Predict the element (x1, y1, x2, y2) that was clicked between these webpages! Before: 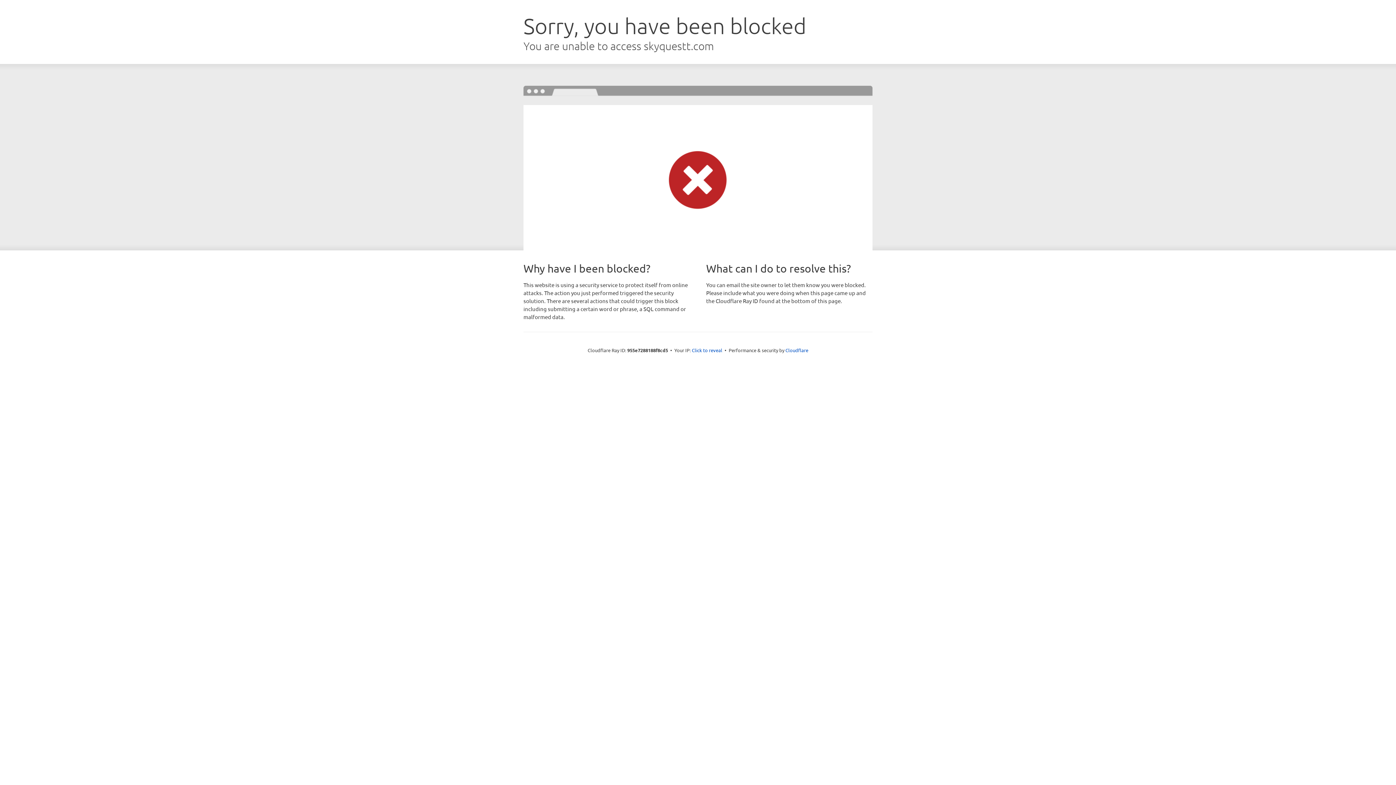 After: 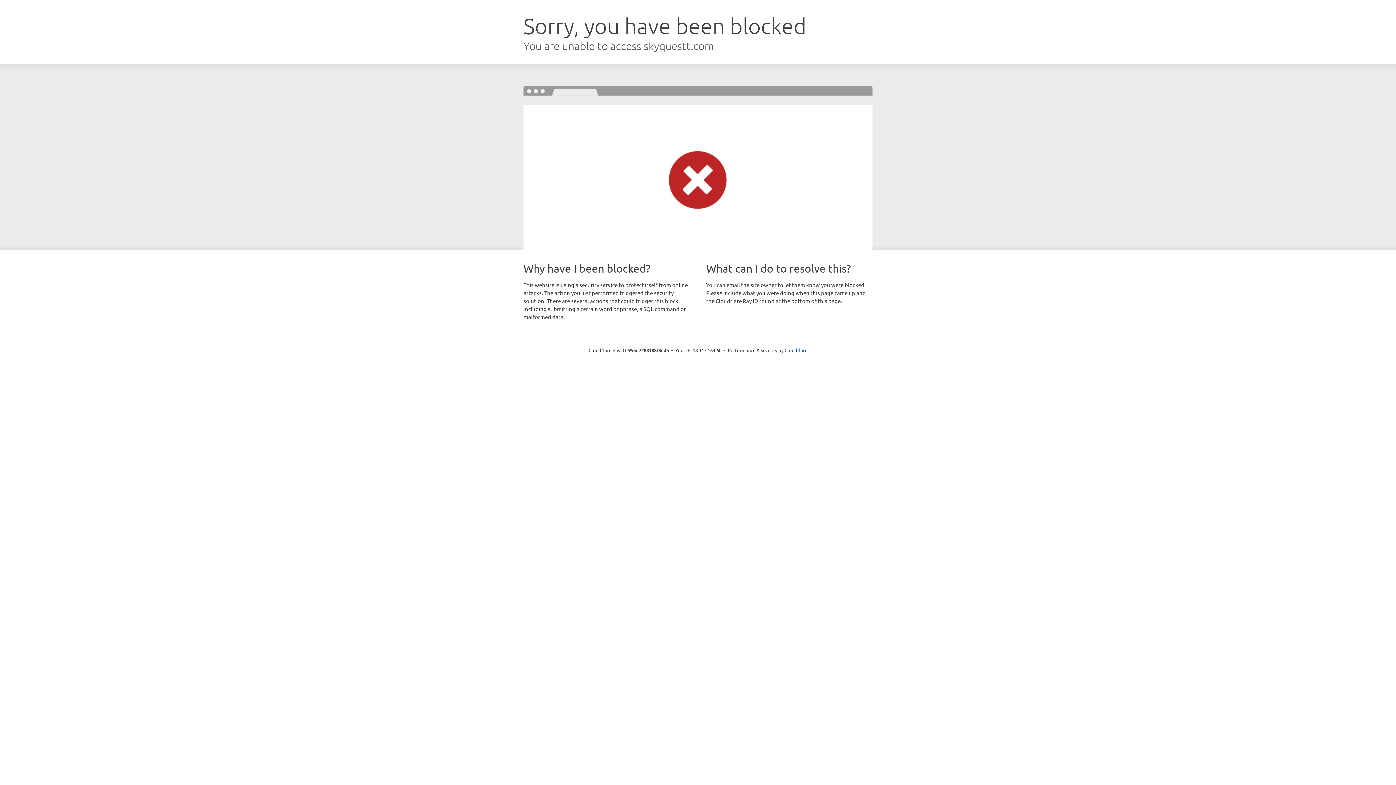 Action: label: Click to reveal bbox: (692, 346, 722, 353)